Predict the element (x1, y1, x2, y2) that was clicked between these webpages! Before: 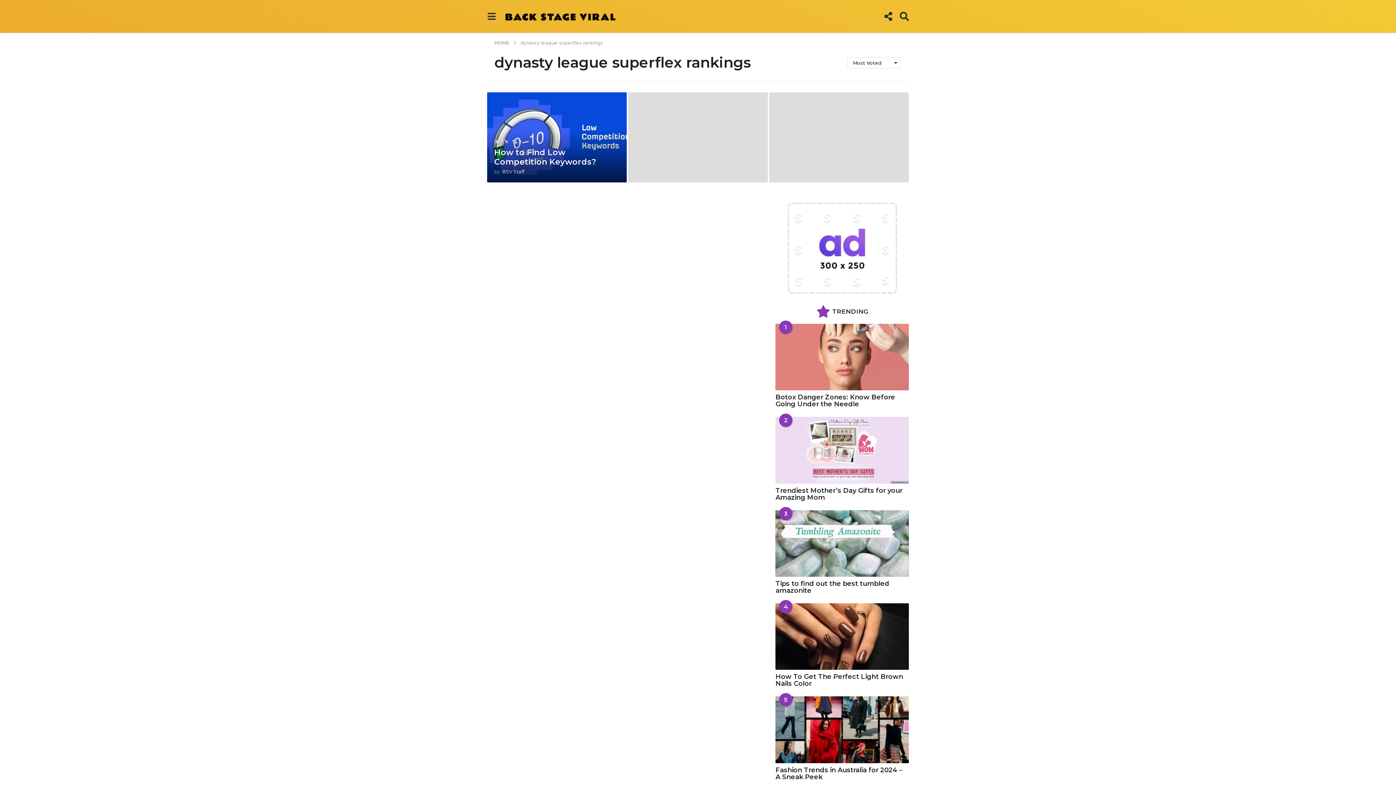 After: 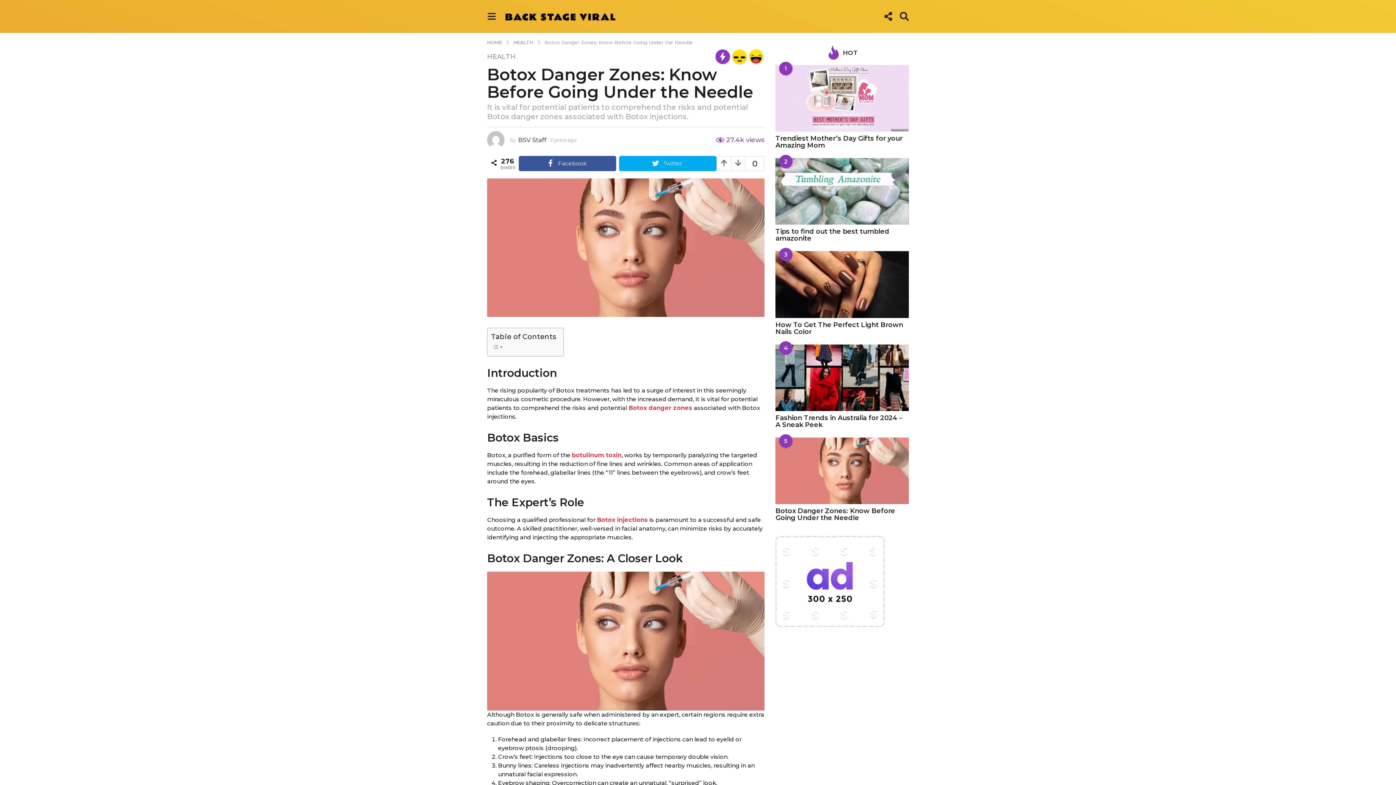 Action: bbox: (775, 393, 895, 408) label: Botox Danger Zones: Know Before Going Under the Needle